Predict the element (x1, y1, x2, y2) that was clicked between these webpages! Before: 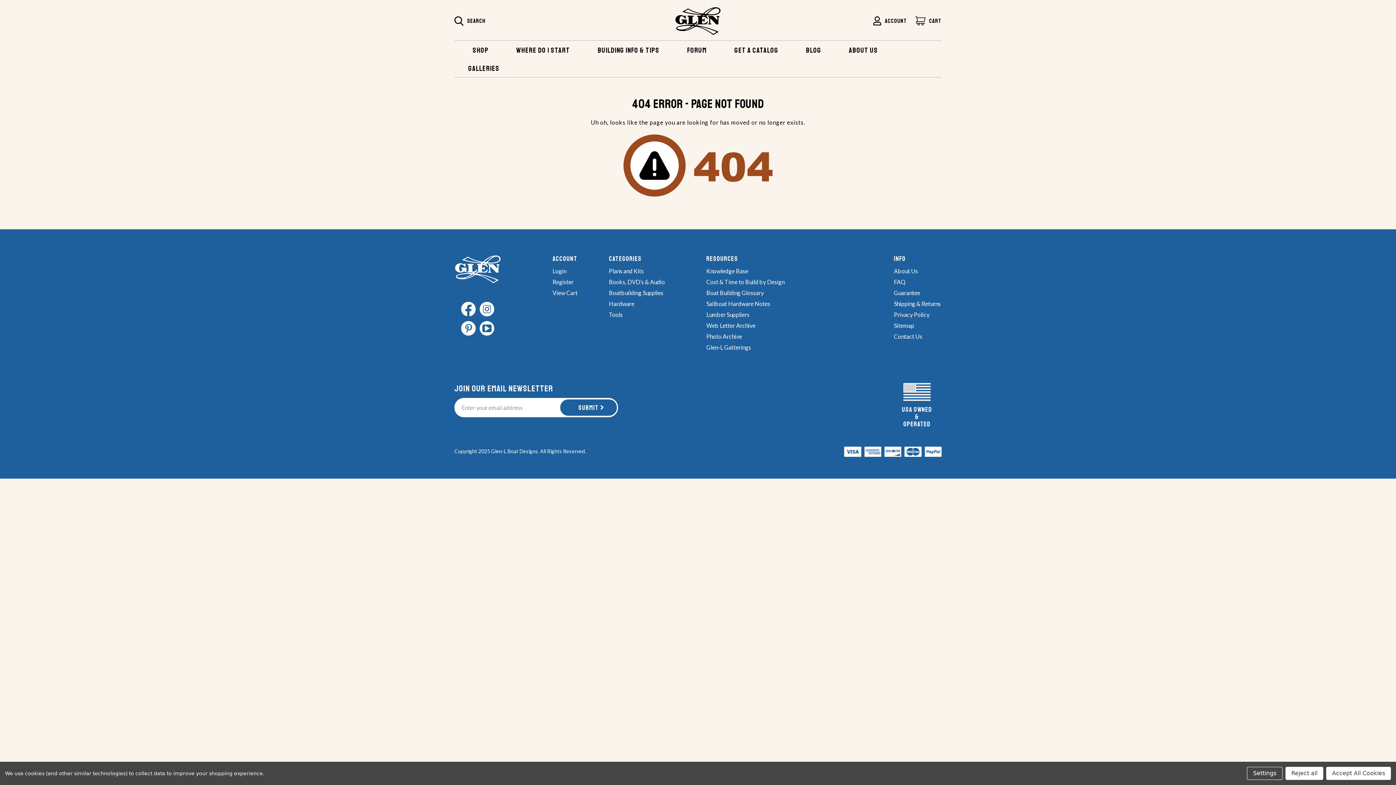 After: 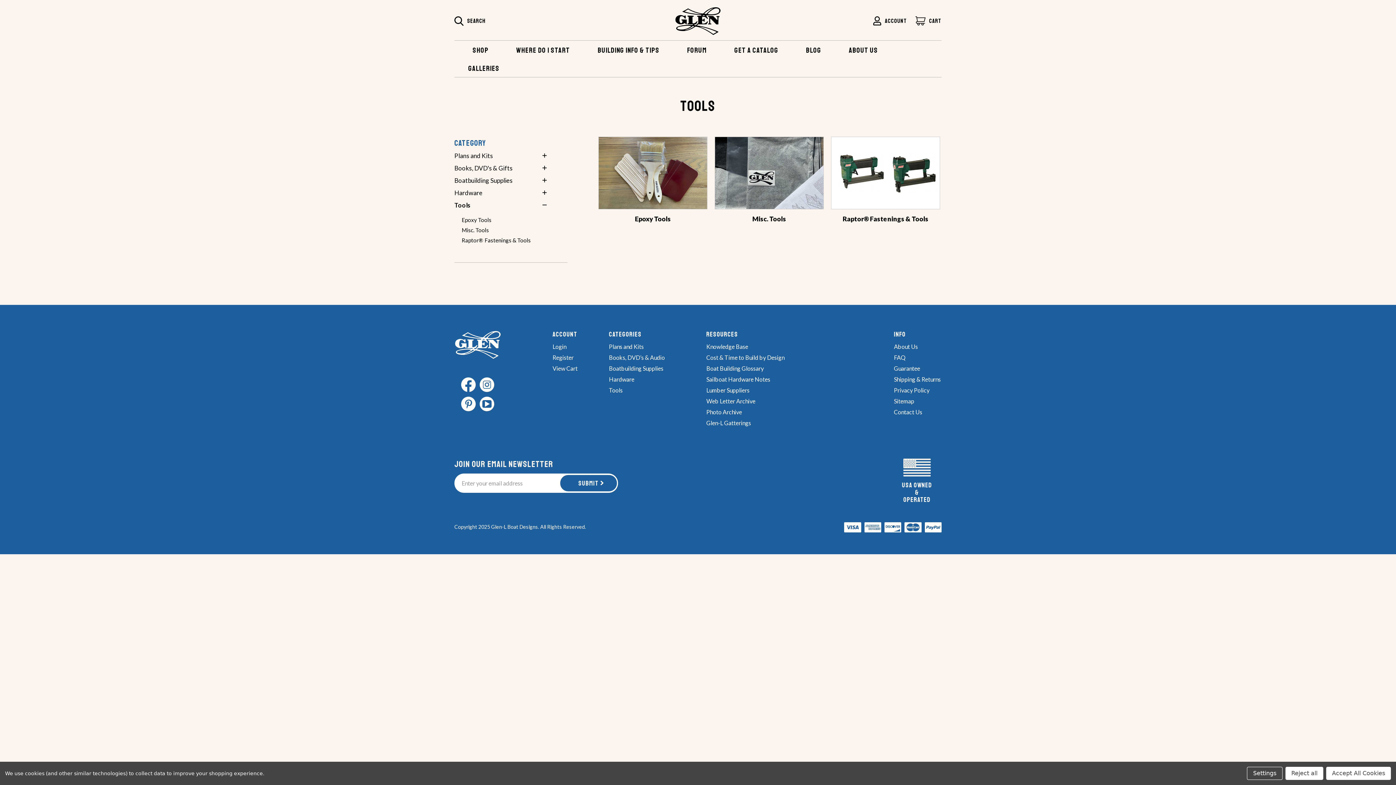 Action: bbox: (609, 311, 622, 318) label: Tools